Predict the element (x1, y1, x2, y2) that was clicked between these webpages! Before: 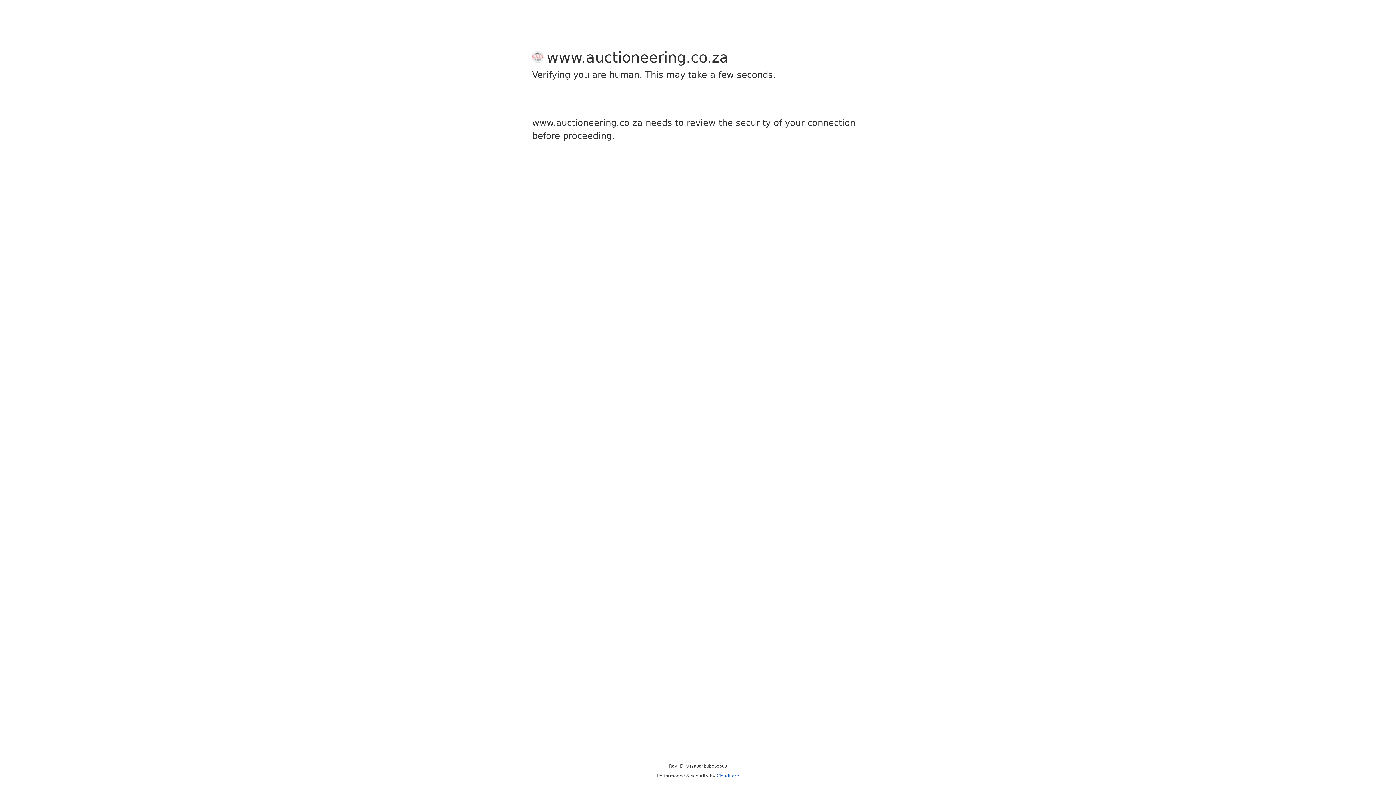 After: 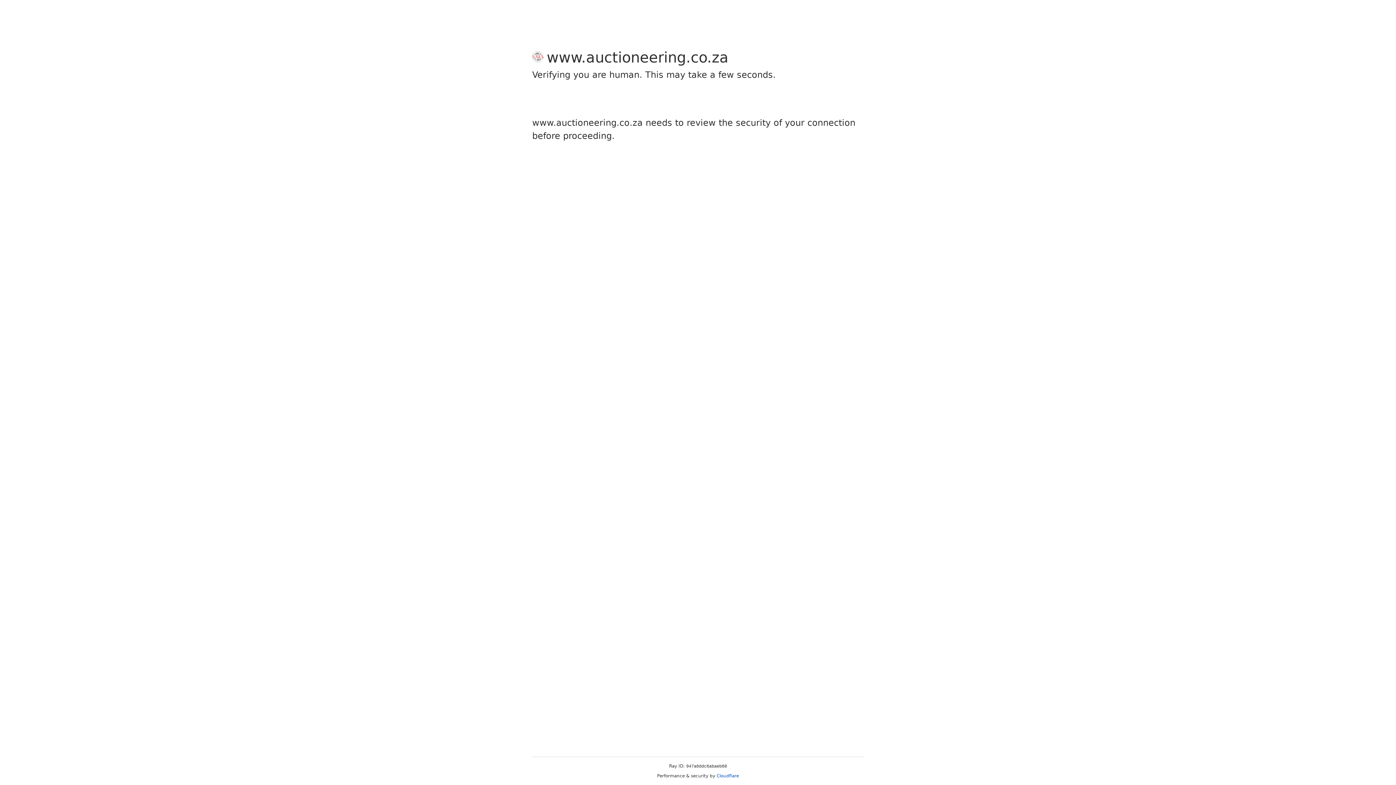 Action: bbox: (716, 773, 739, 778) label: Cloudflare